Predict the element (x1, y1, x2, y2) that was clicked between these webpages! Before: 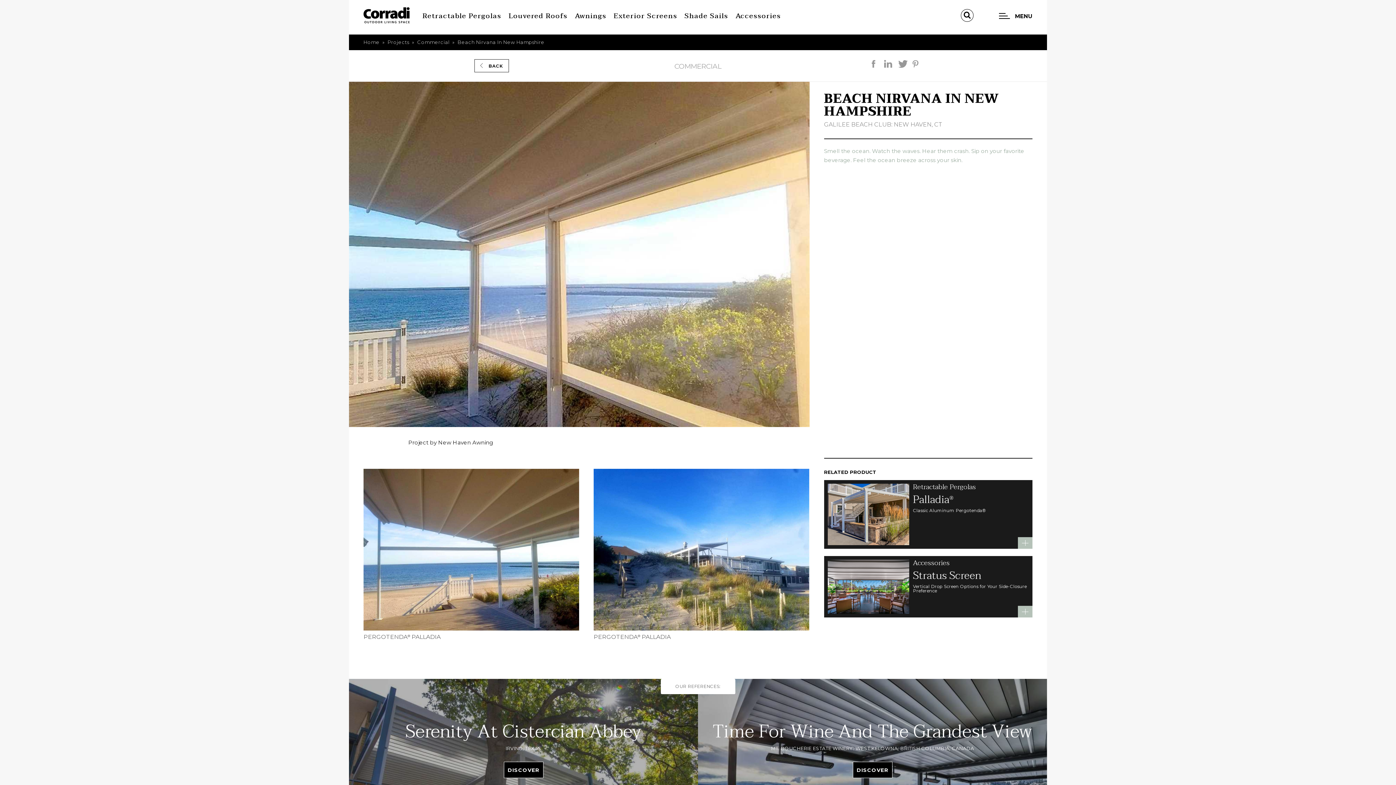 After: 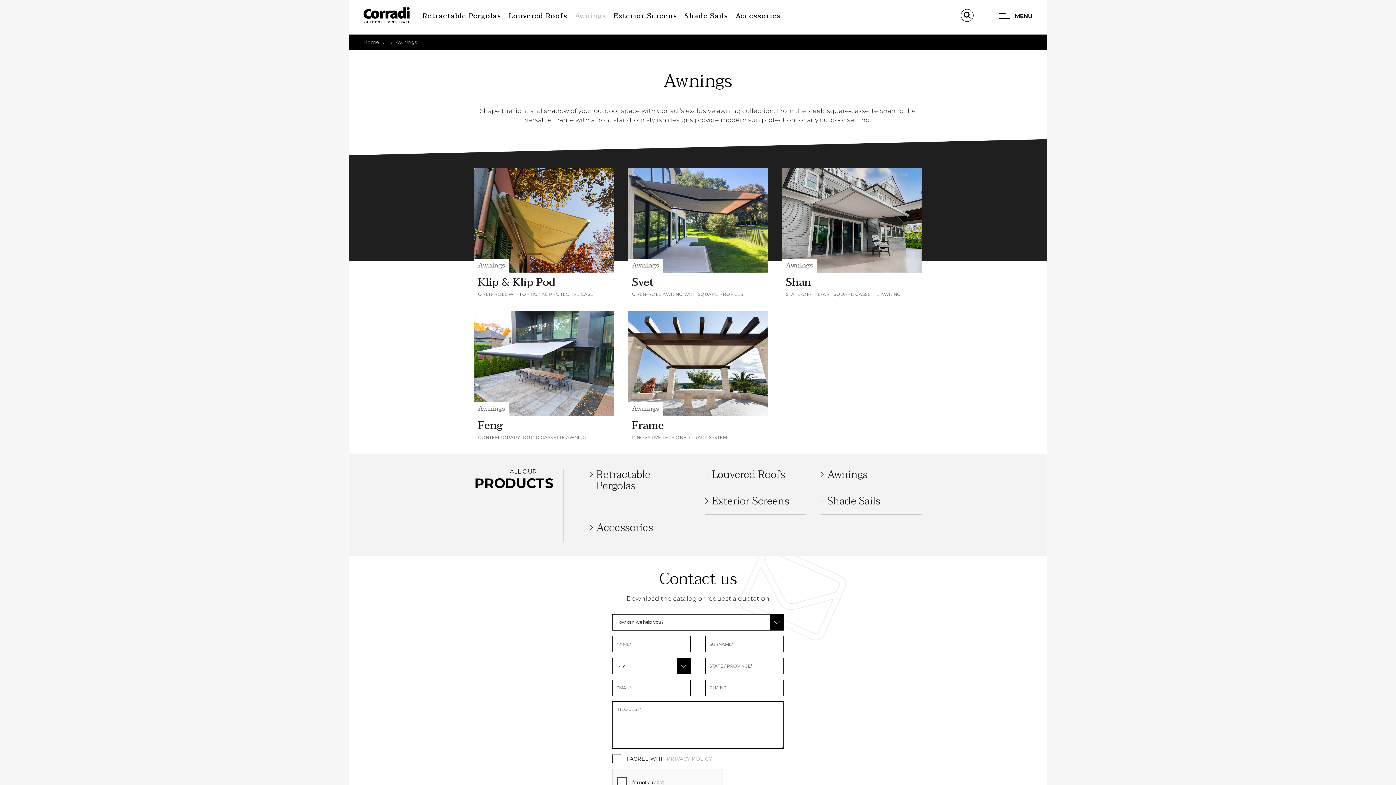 Action: bbox: (571, 7, 610, 25) label: Awnings